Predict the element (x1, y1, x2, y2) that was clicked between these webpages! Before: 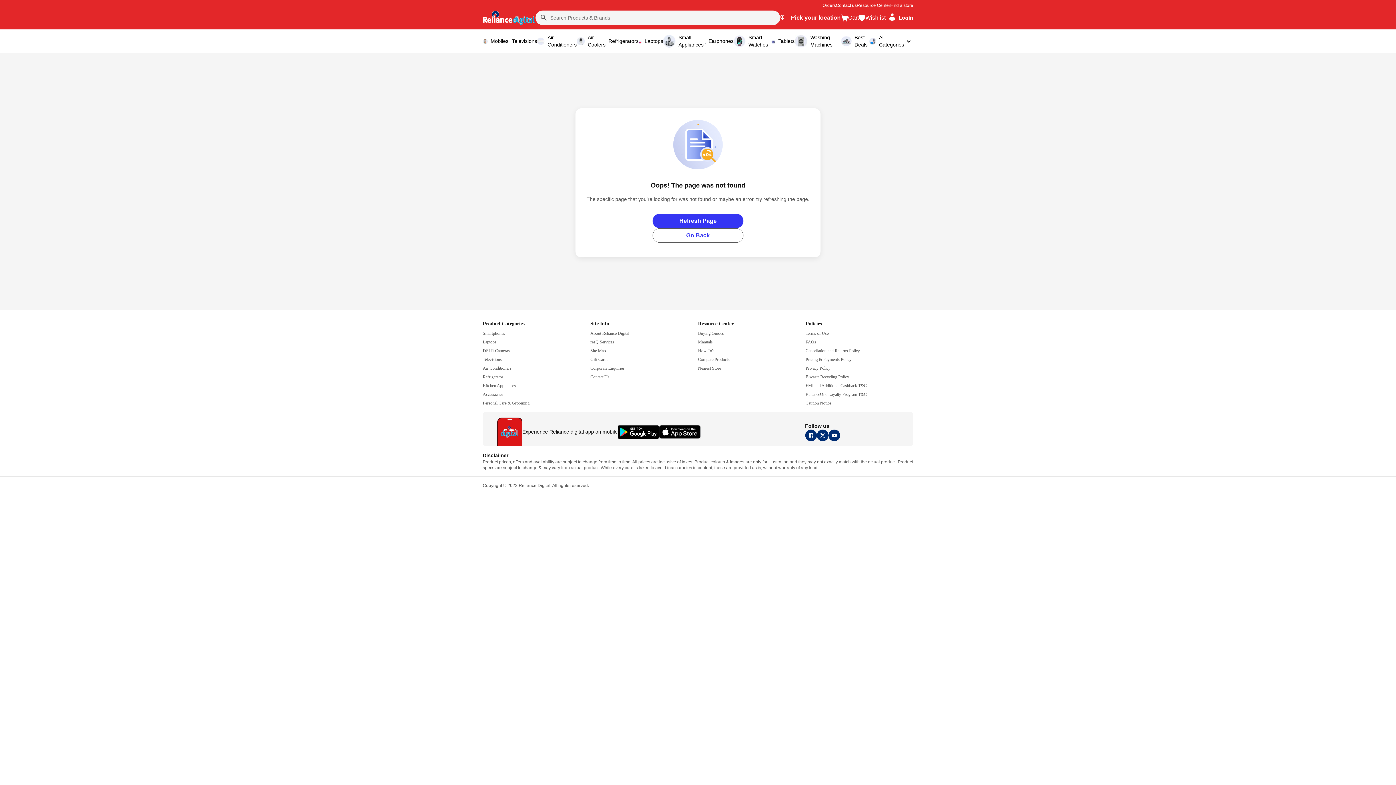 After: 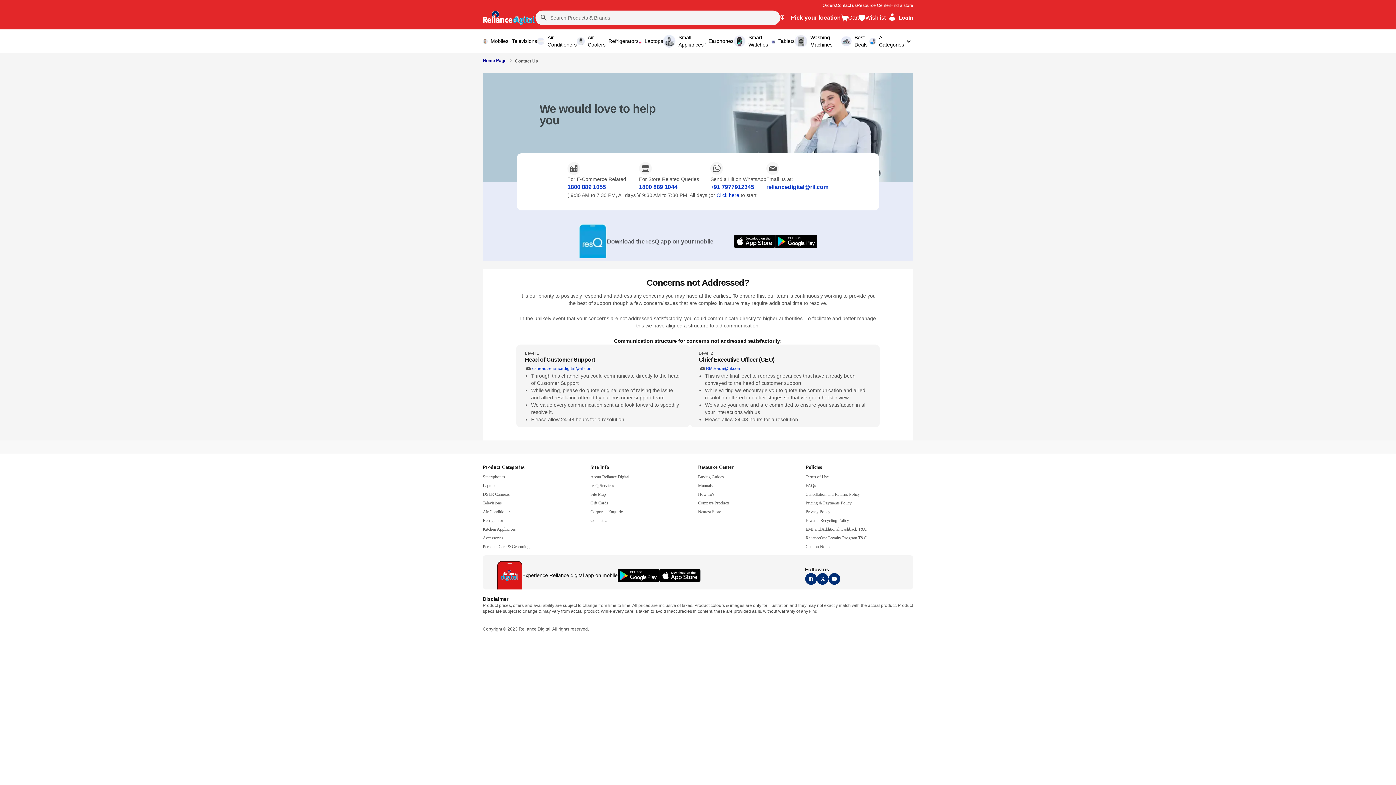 Action: label: navigate to header_Contact us bbox: (836, 2, 856, 8)